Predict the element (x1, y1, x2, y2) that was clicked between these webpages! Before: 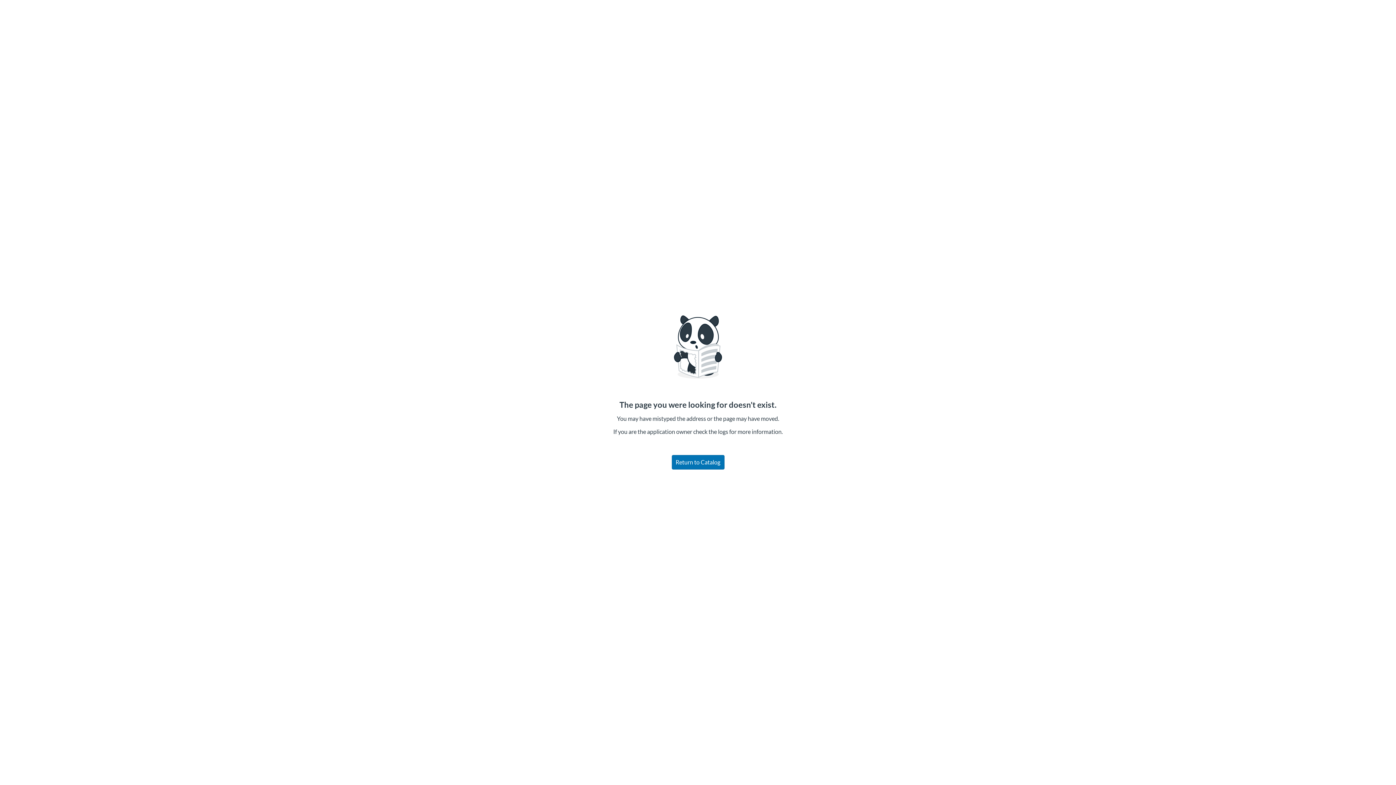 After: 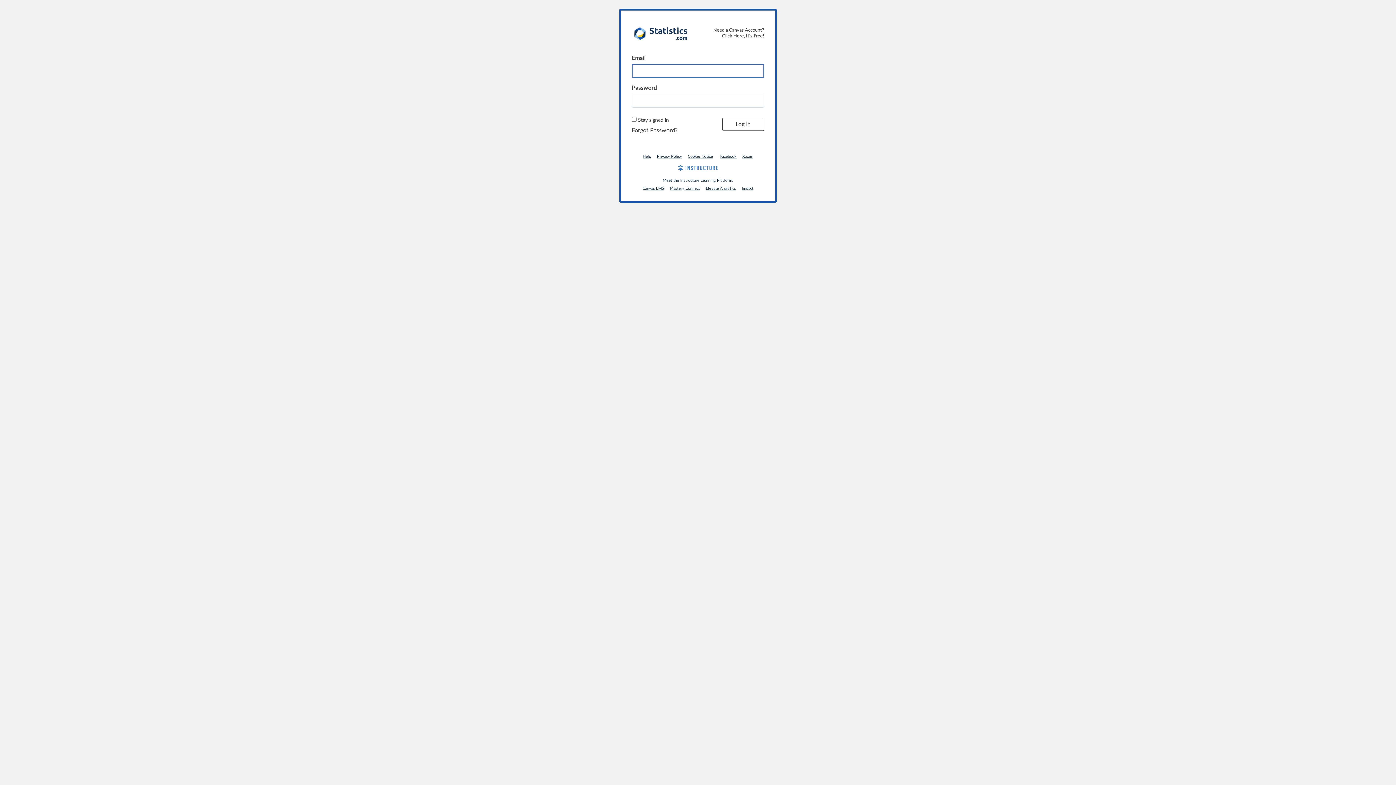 Action: bbox: (671, 455, 724, 469) label: Return to Catalog